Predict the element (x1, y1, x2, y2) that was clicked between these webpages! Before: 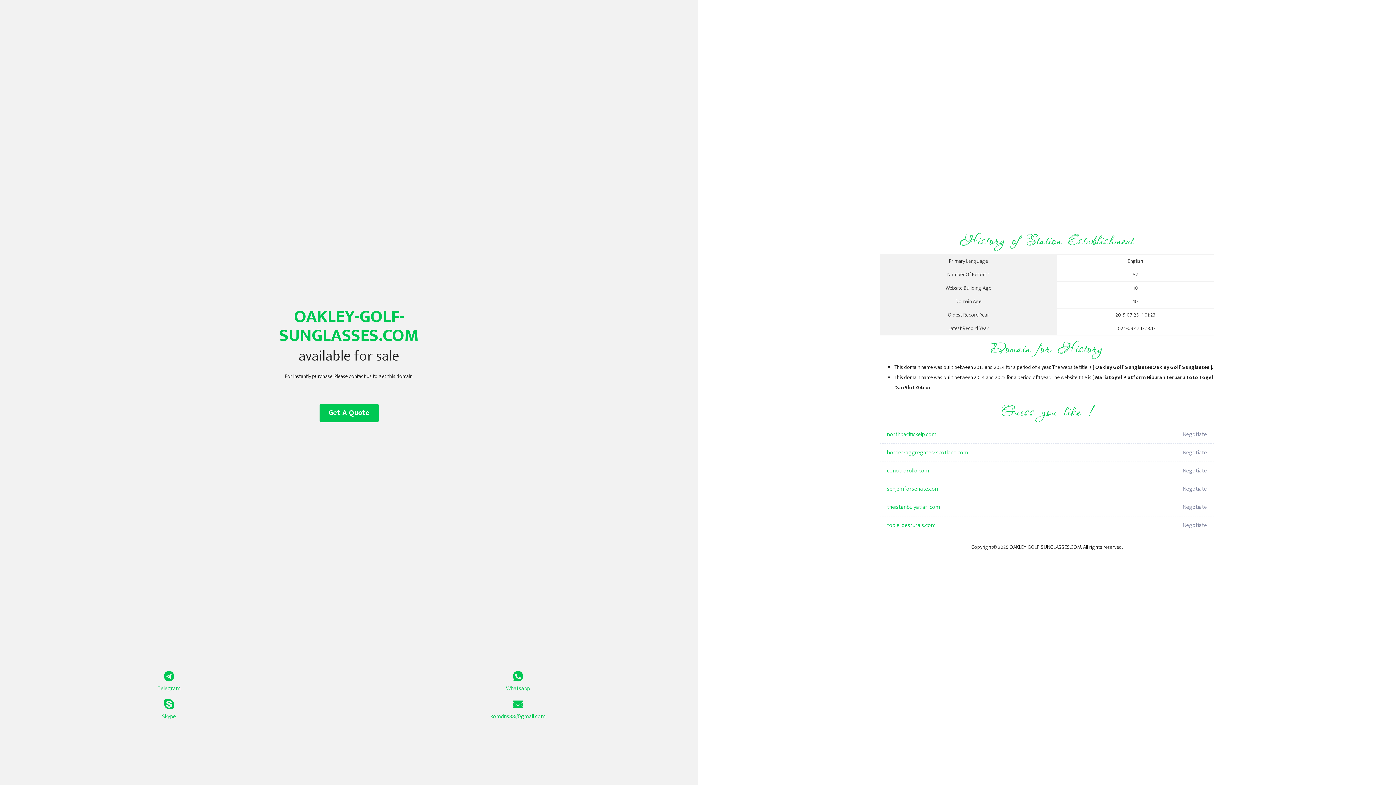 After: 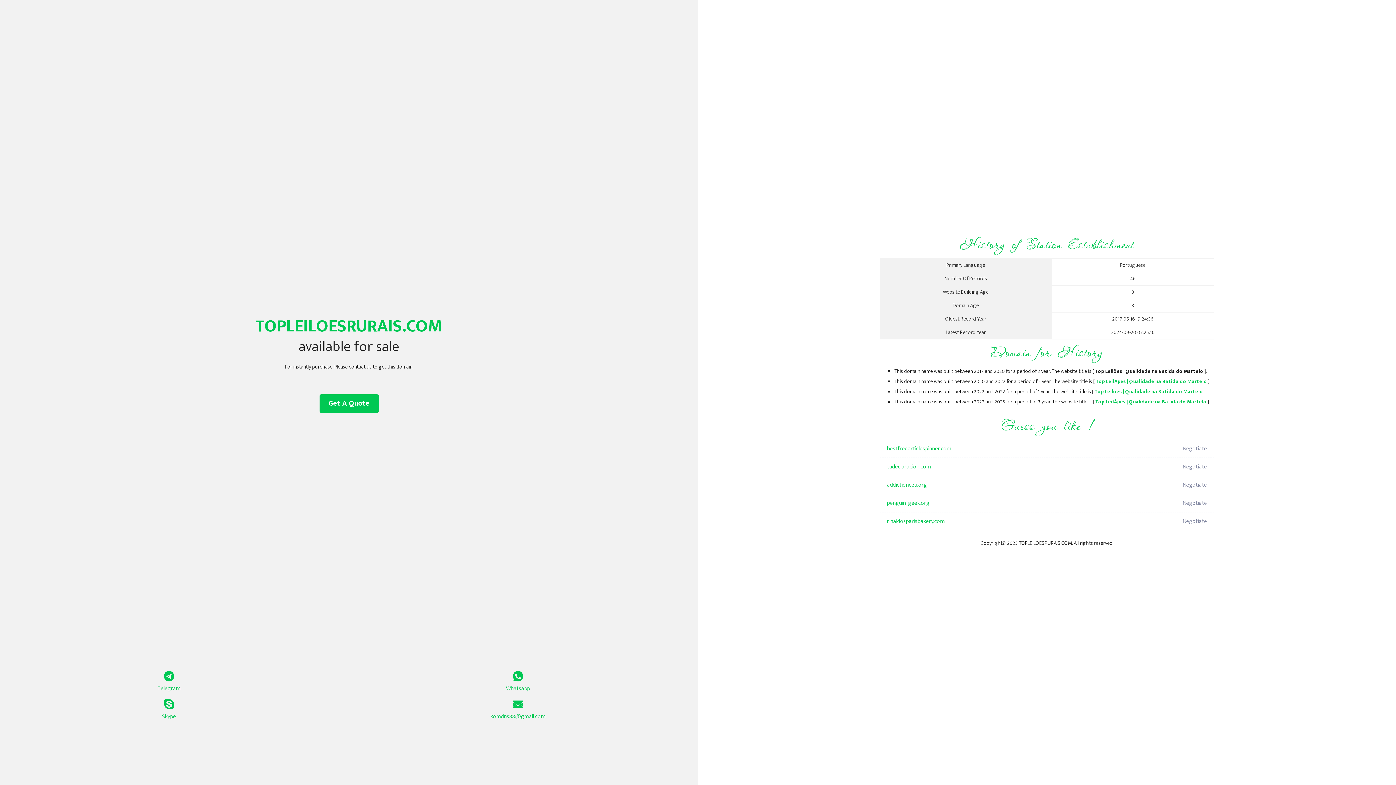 Action: bbox: (887, 516, 1098, 534) label: topleiloesrurais.com